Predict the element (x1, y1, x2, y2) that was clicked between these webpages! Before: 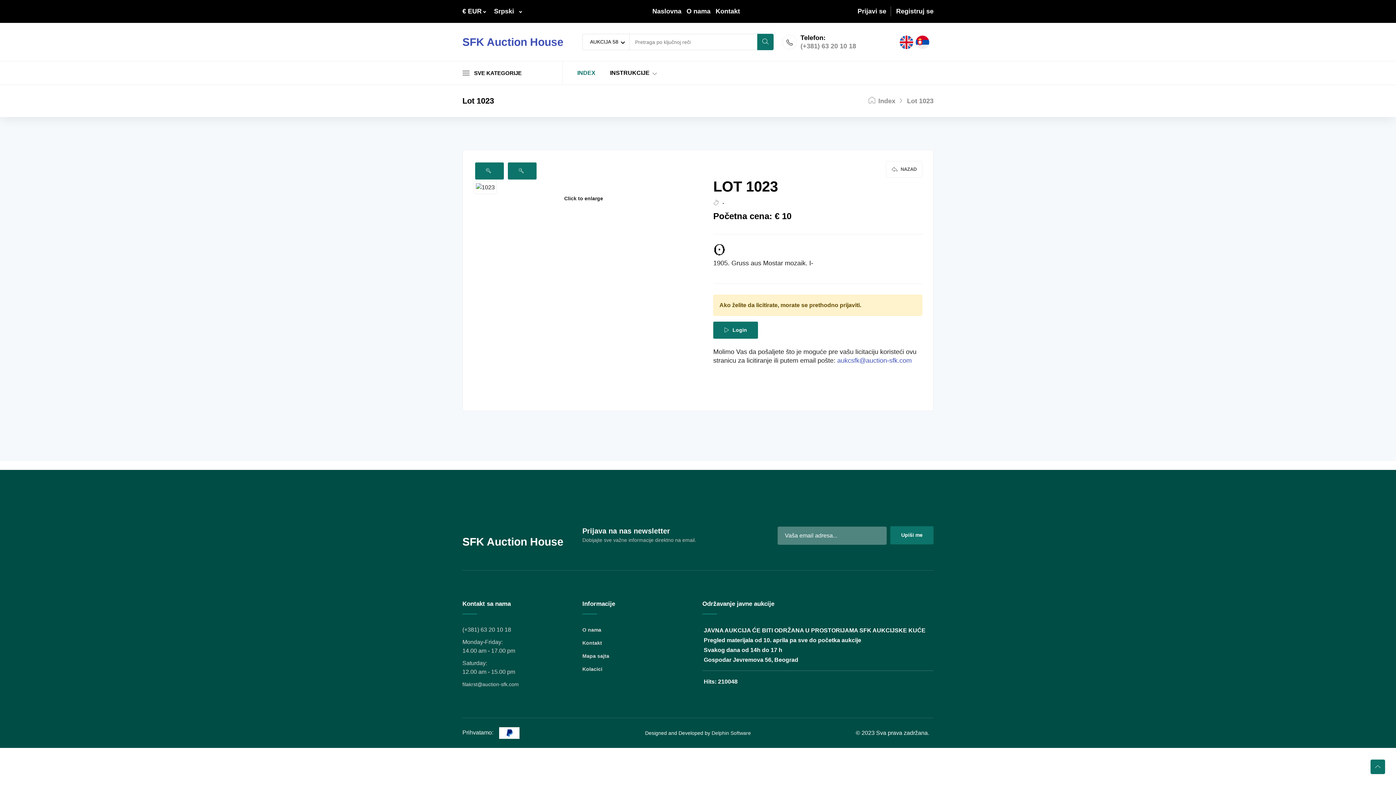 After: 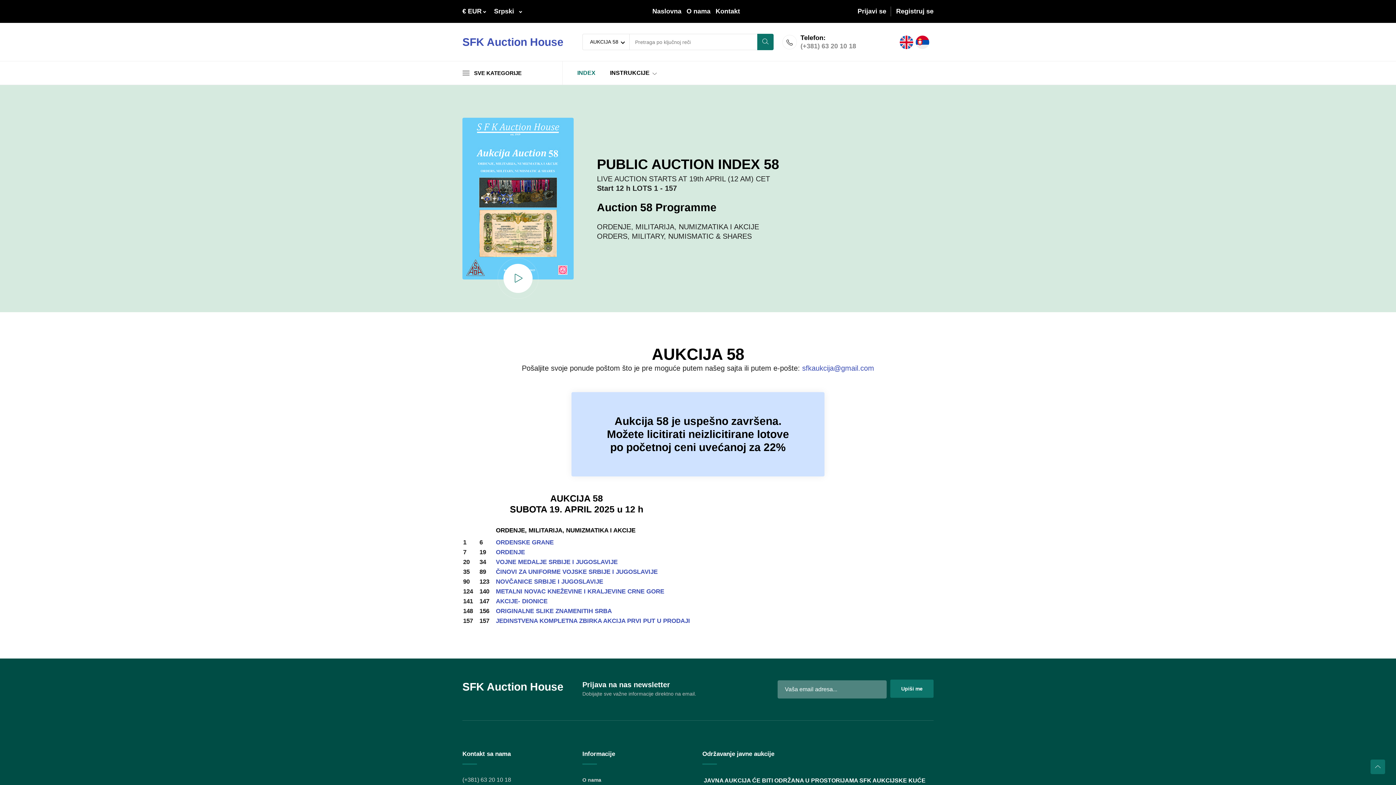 Action: label: SFK Auction House bbox: (462, 535, 563, 548)